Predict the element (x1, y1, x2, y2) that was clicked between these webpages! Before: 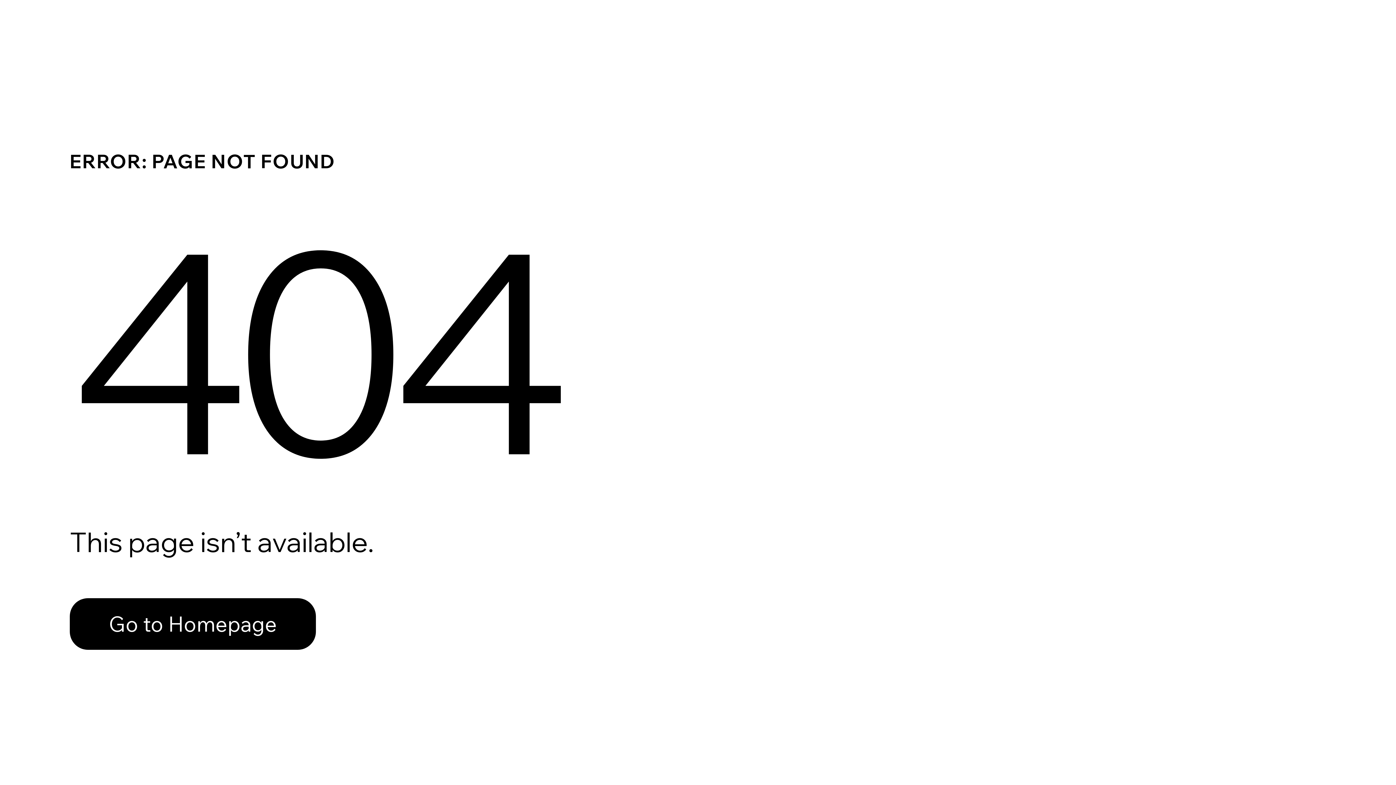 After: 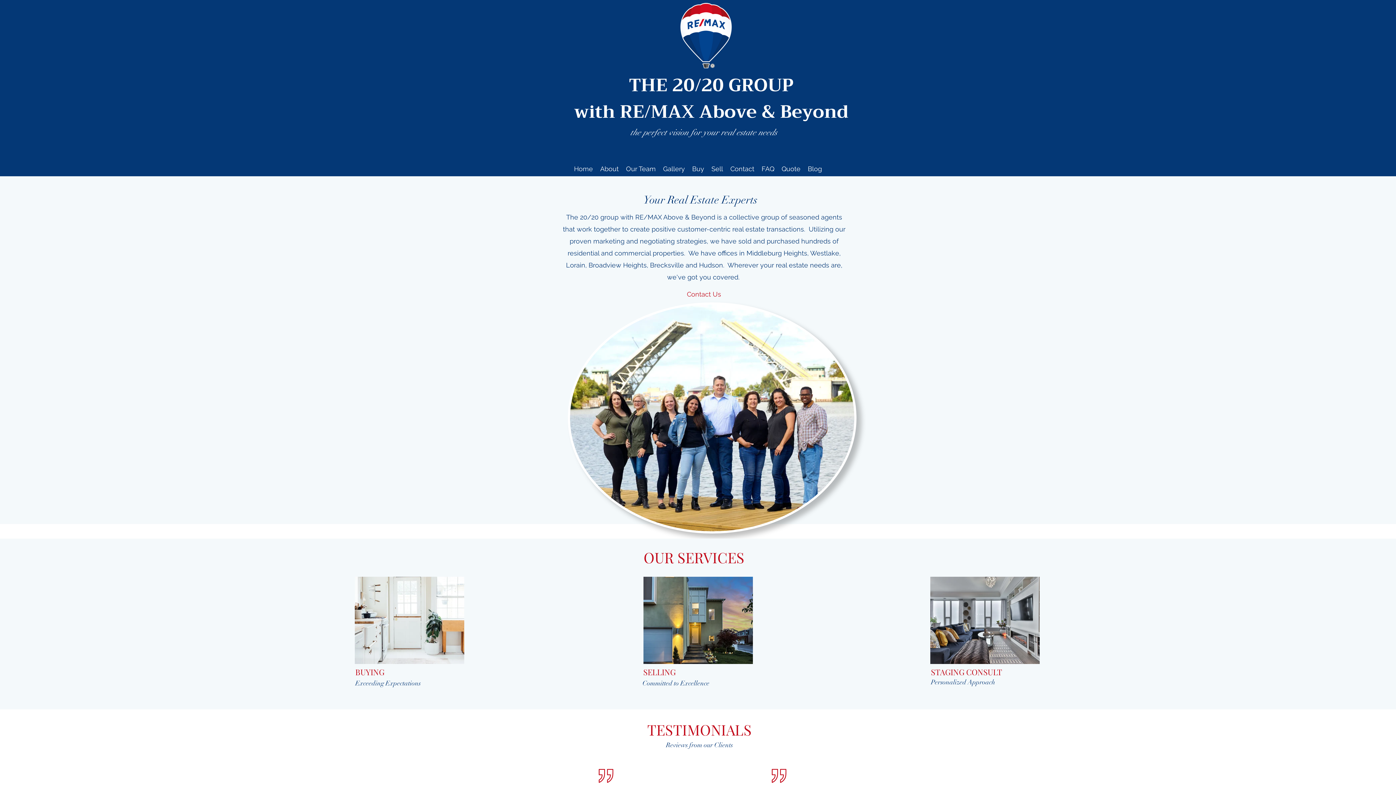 Action: label: Go to Homepage bbox: (69, 598, 316, 650)